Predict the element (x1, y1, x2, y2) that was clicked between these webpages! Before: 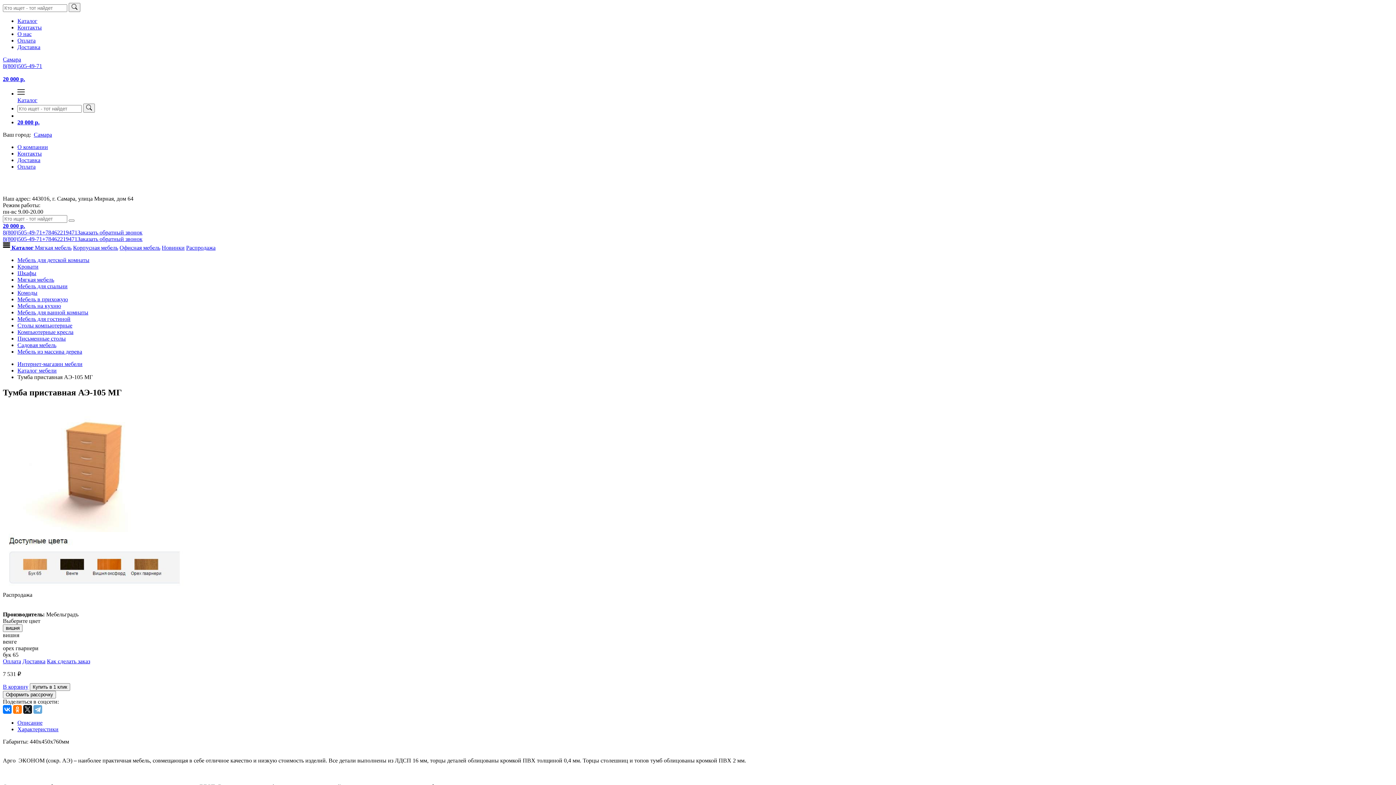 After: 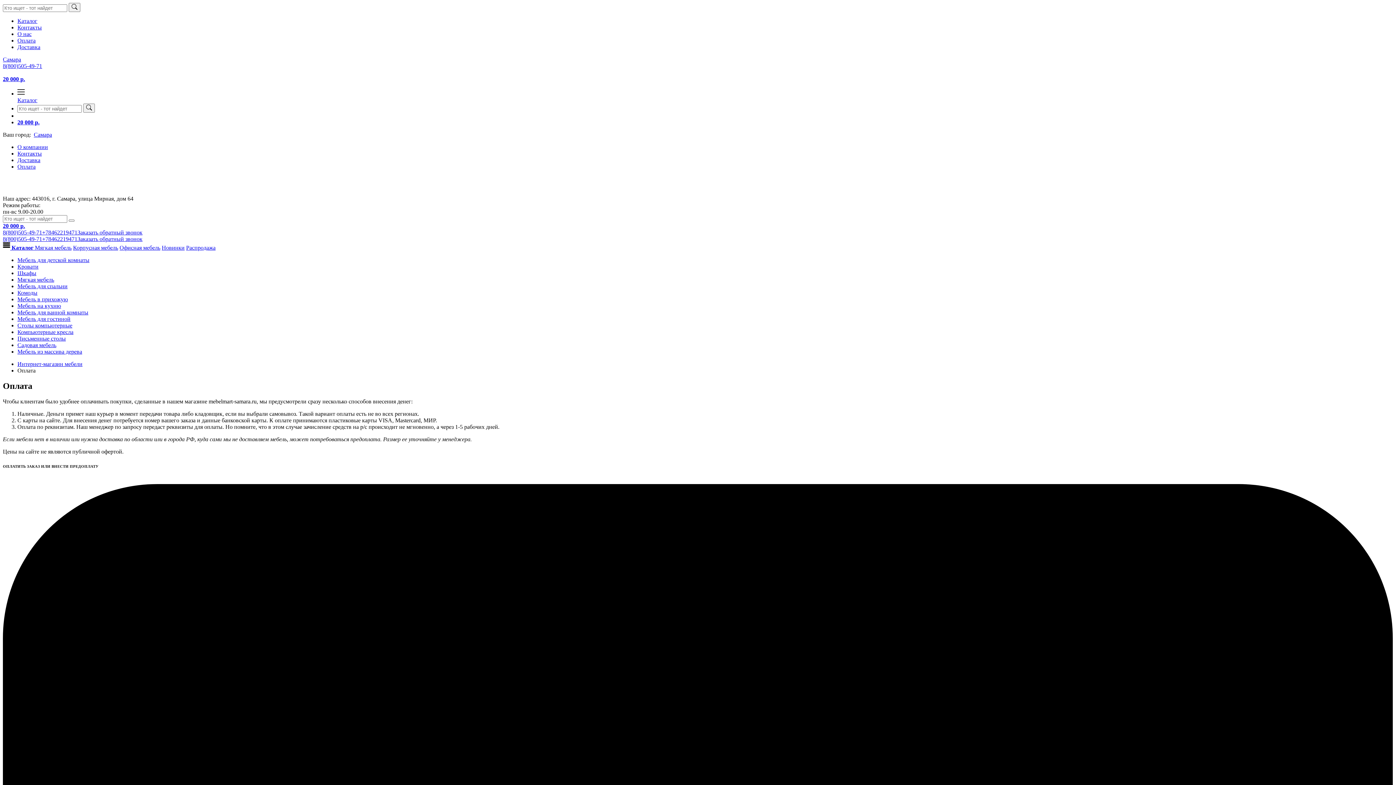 Action: bbox: (17, 37, 35, 43) label: Оплата